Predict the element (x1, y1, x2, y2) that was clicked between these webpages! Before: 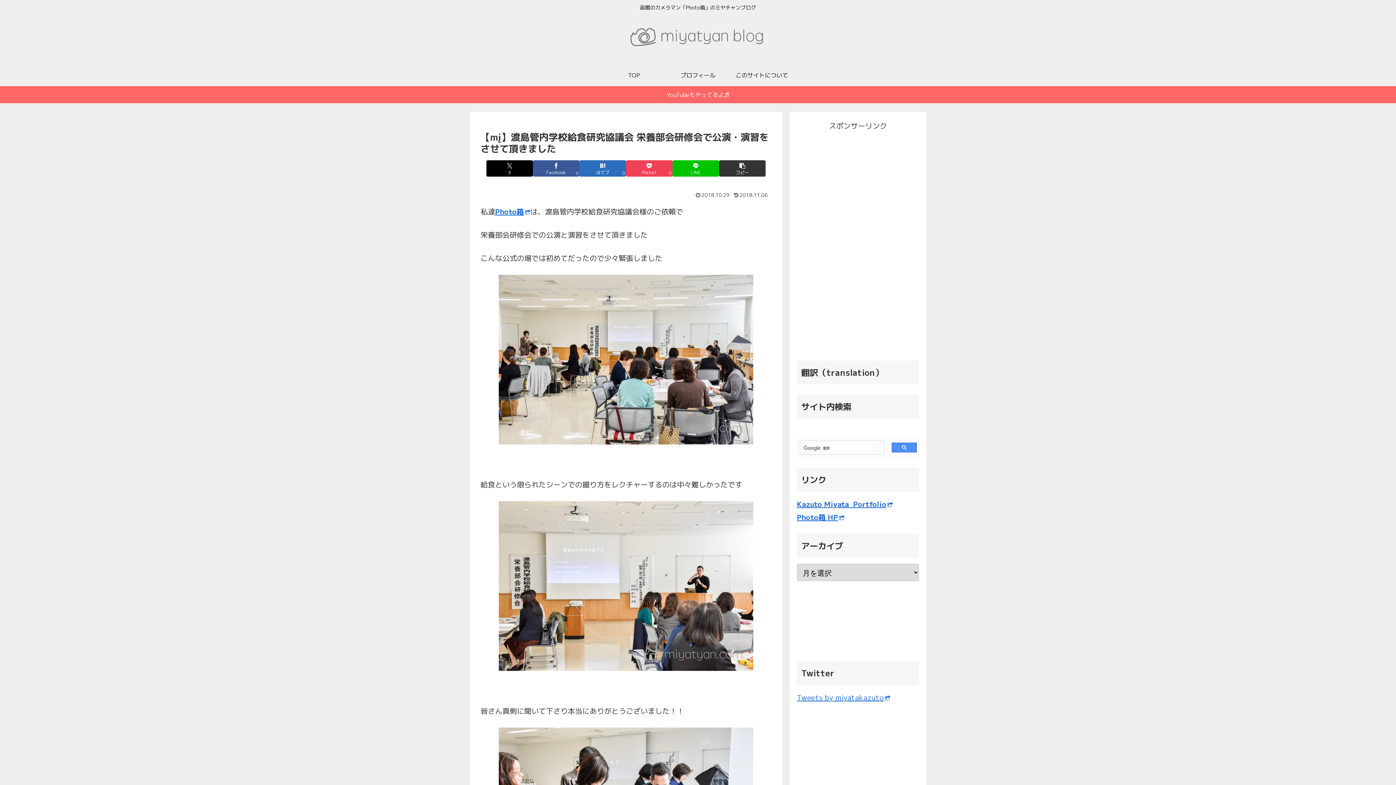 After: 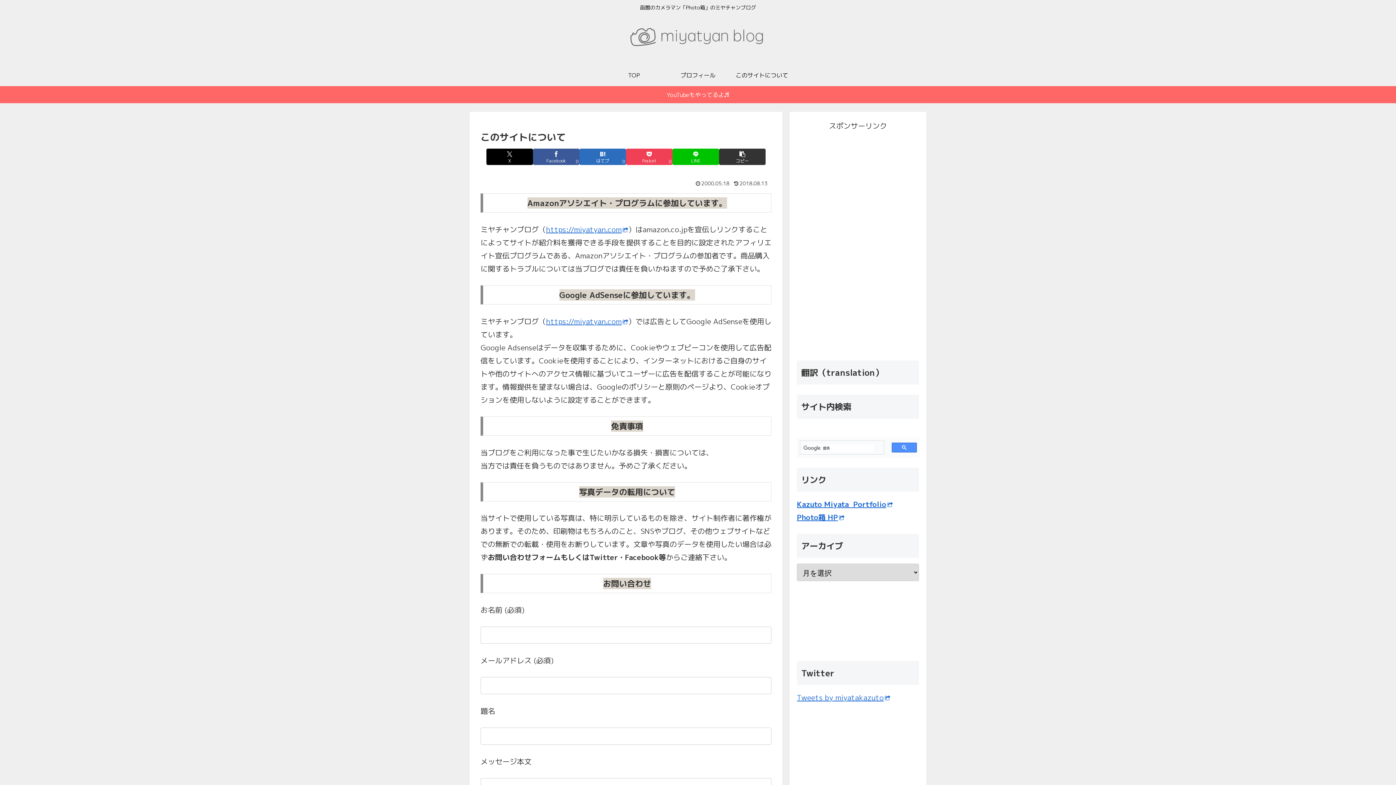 Action: bbox: (730, 64, 794, 86) label: このサイトについて